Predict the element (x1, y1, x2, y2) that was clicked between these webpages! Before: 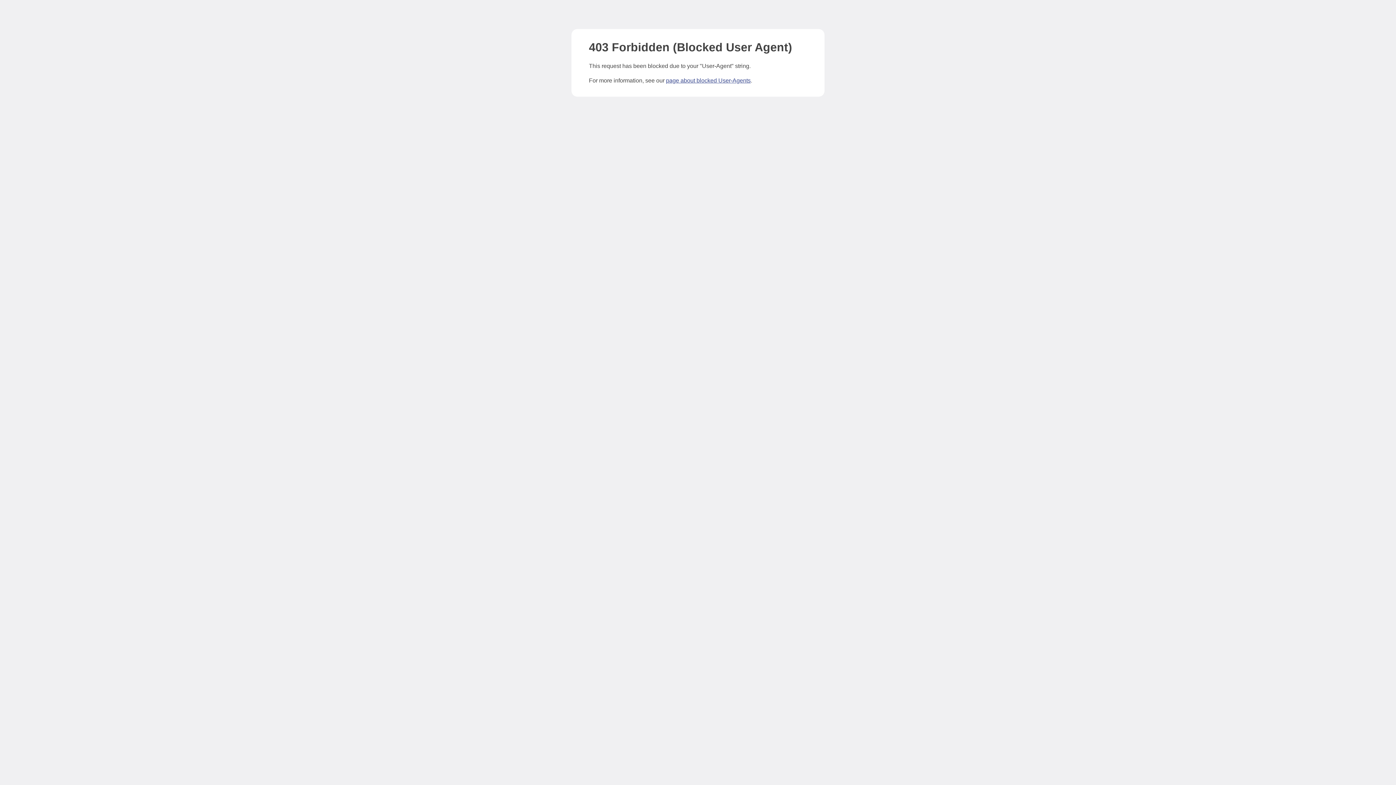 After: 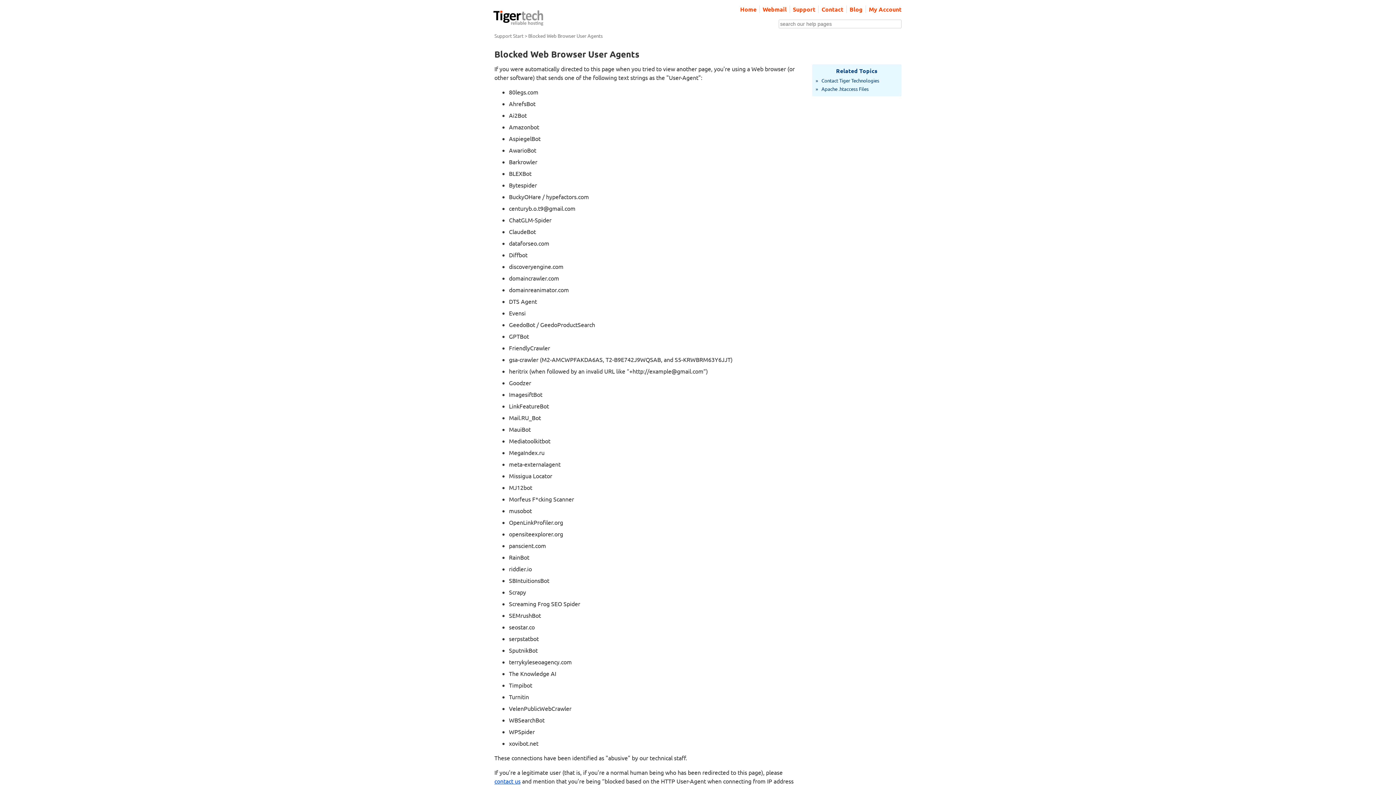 Action: label: page about blocked User-Agents bbox: (666, 77, 750, 83)